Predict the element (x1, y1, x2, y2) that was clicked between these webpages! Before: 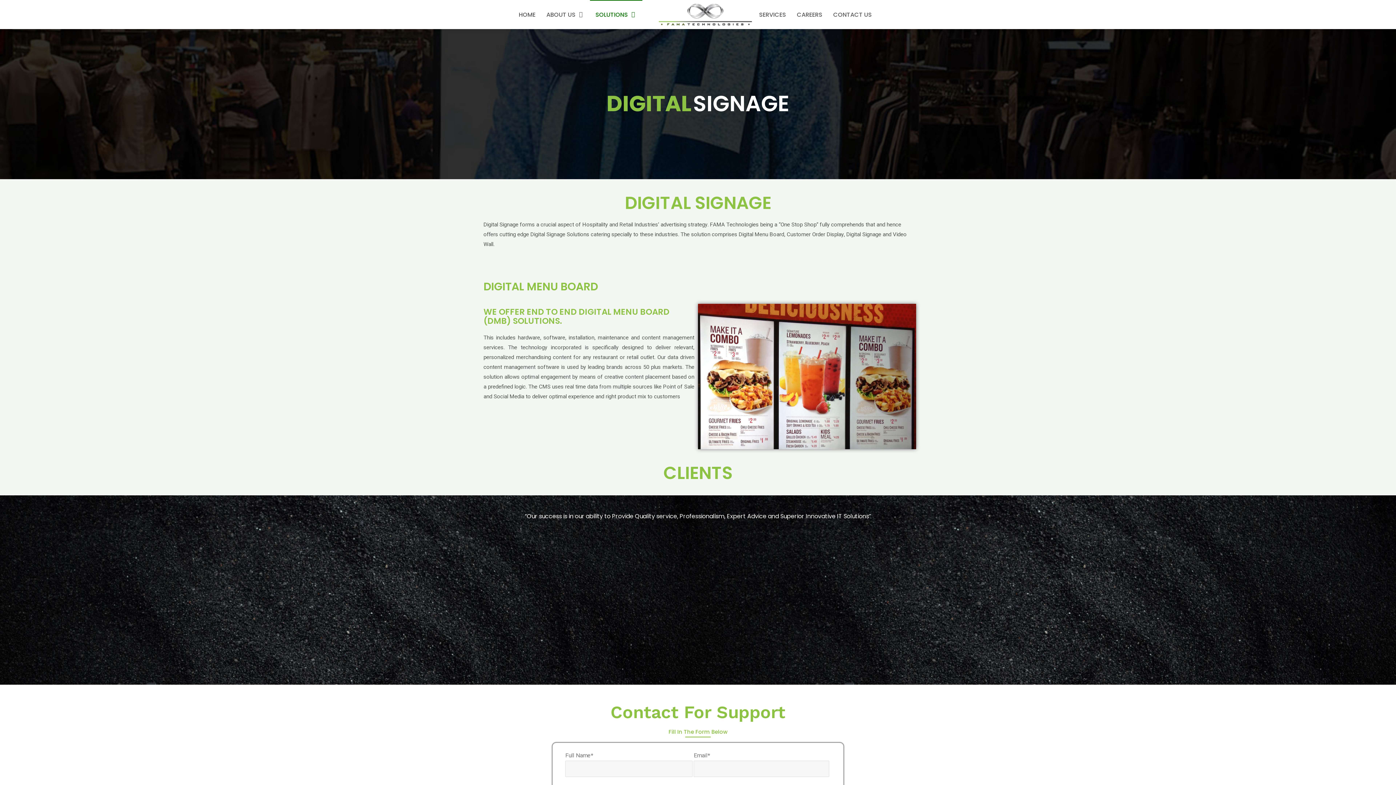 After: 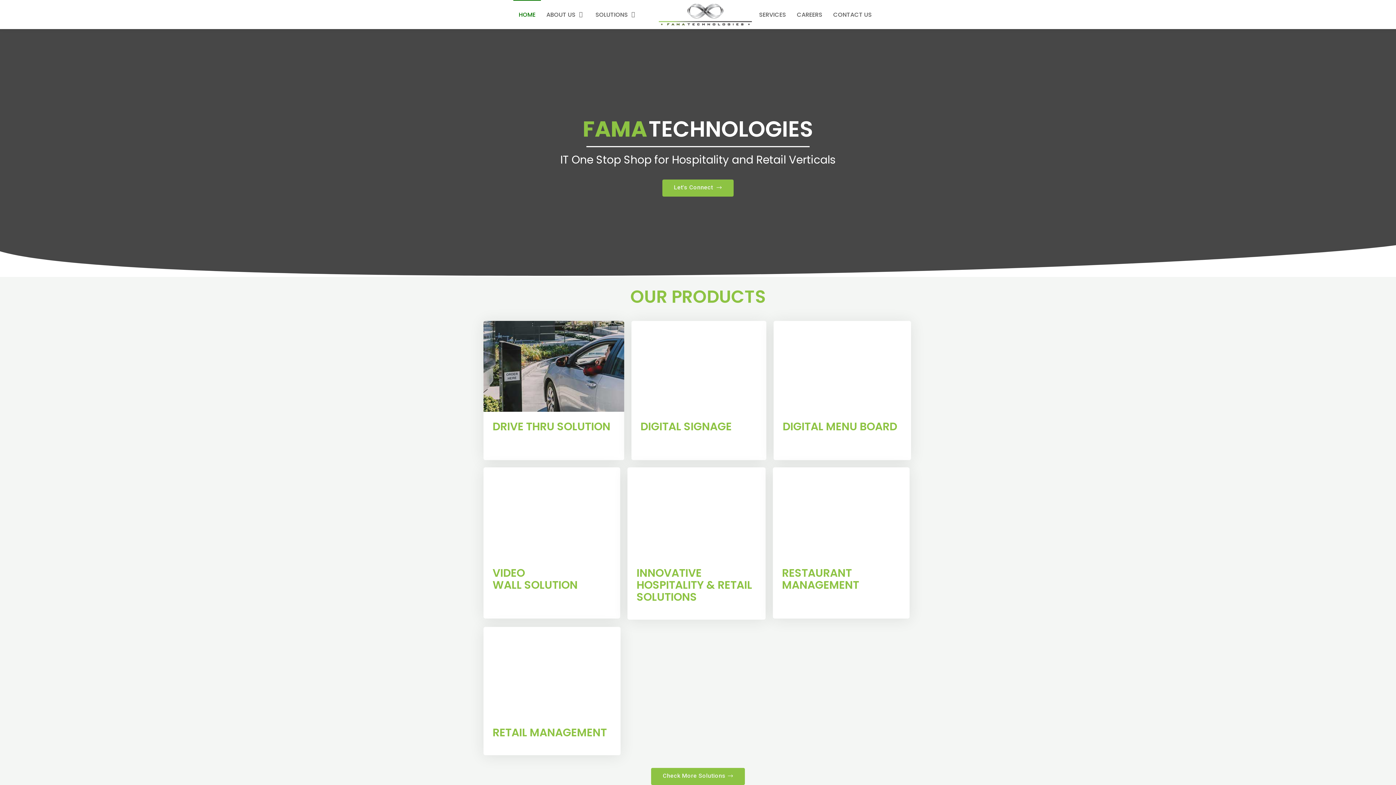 Action: bbox: (658, 3, 751, 25)